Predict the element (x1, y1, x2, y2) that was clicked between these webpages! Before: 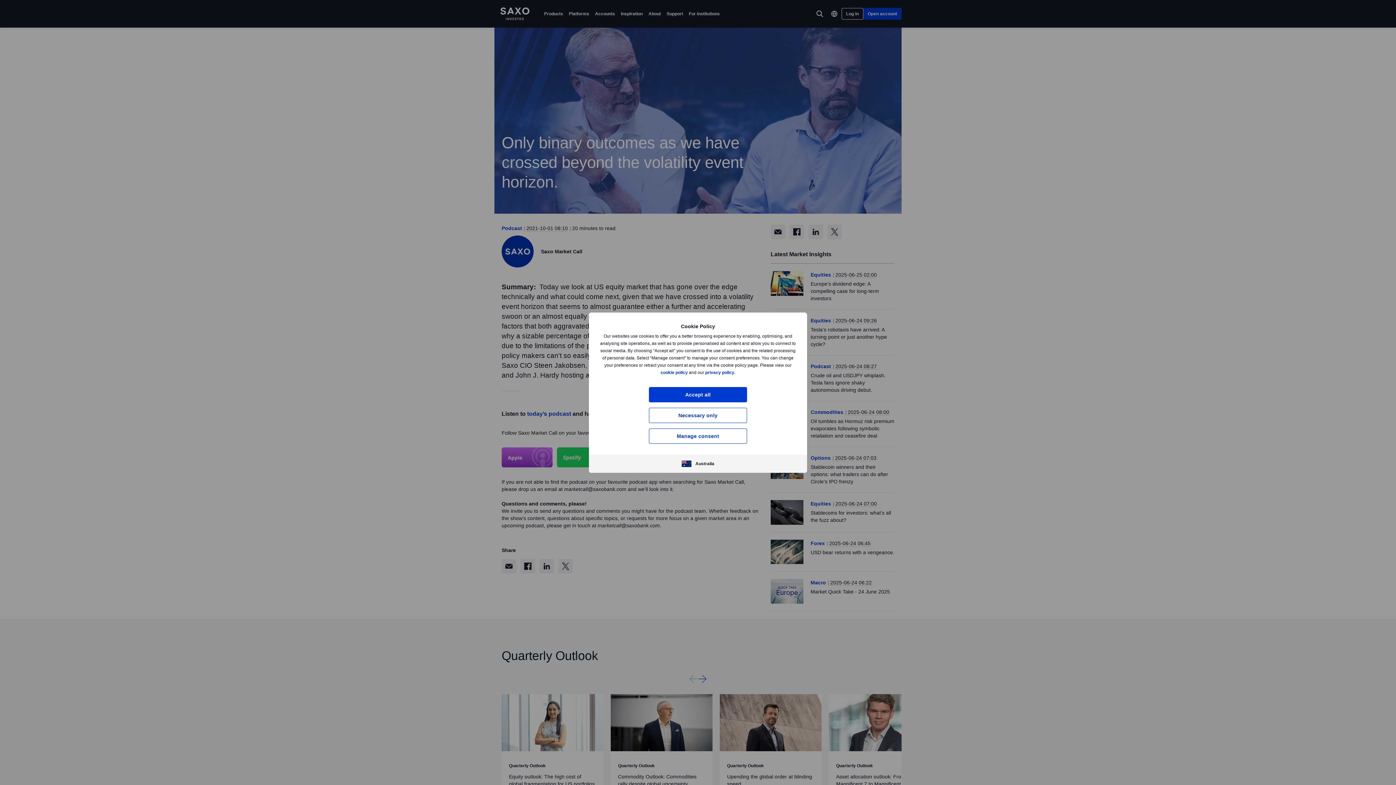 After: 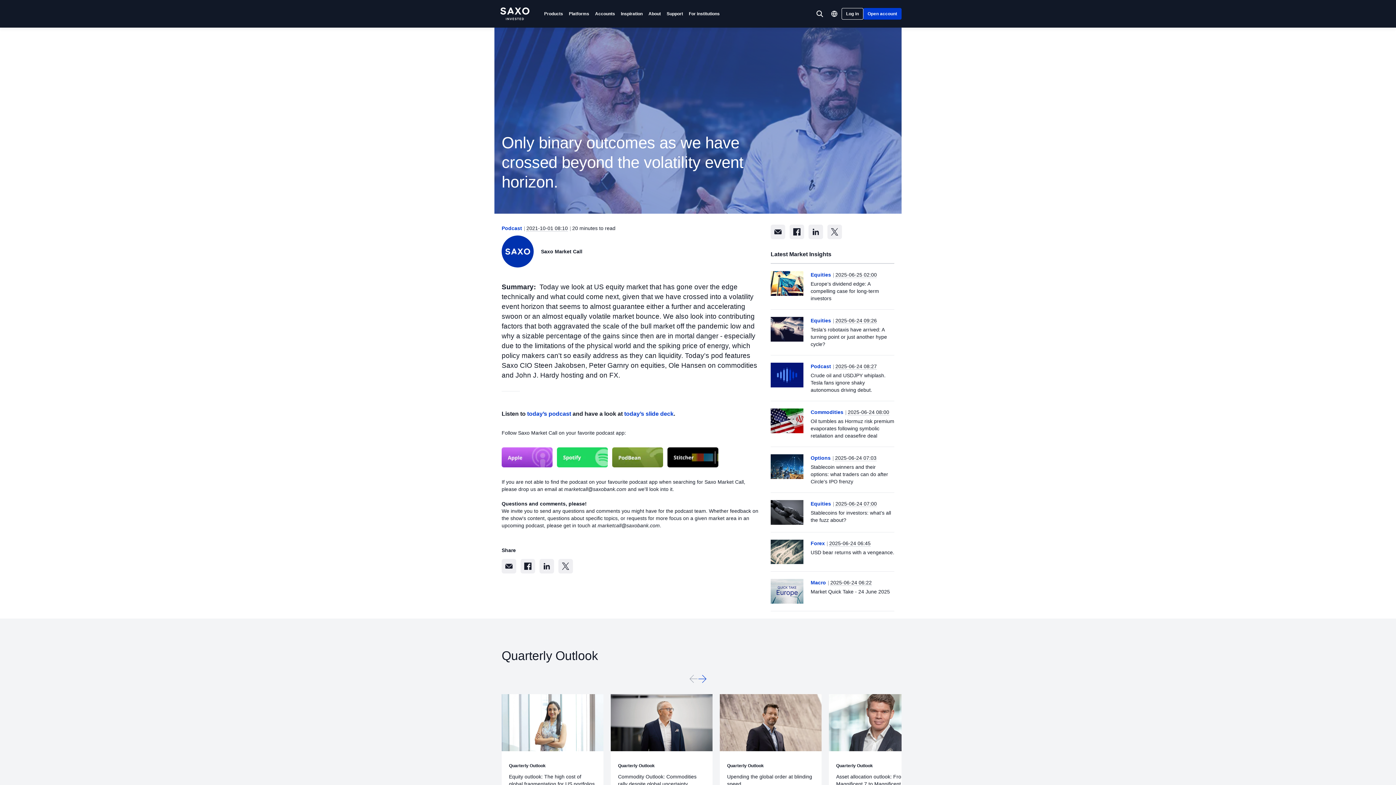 Action: bbox: (649, 387, 747, 402) label: Accept all